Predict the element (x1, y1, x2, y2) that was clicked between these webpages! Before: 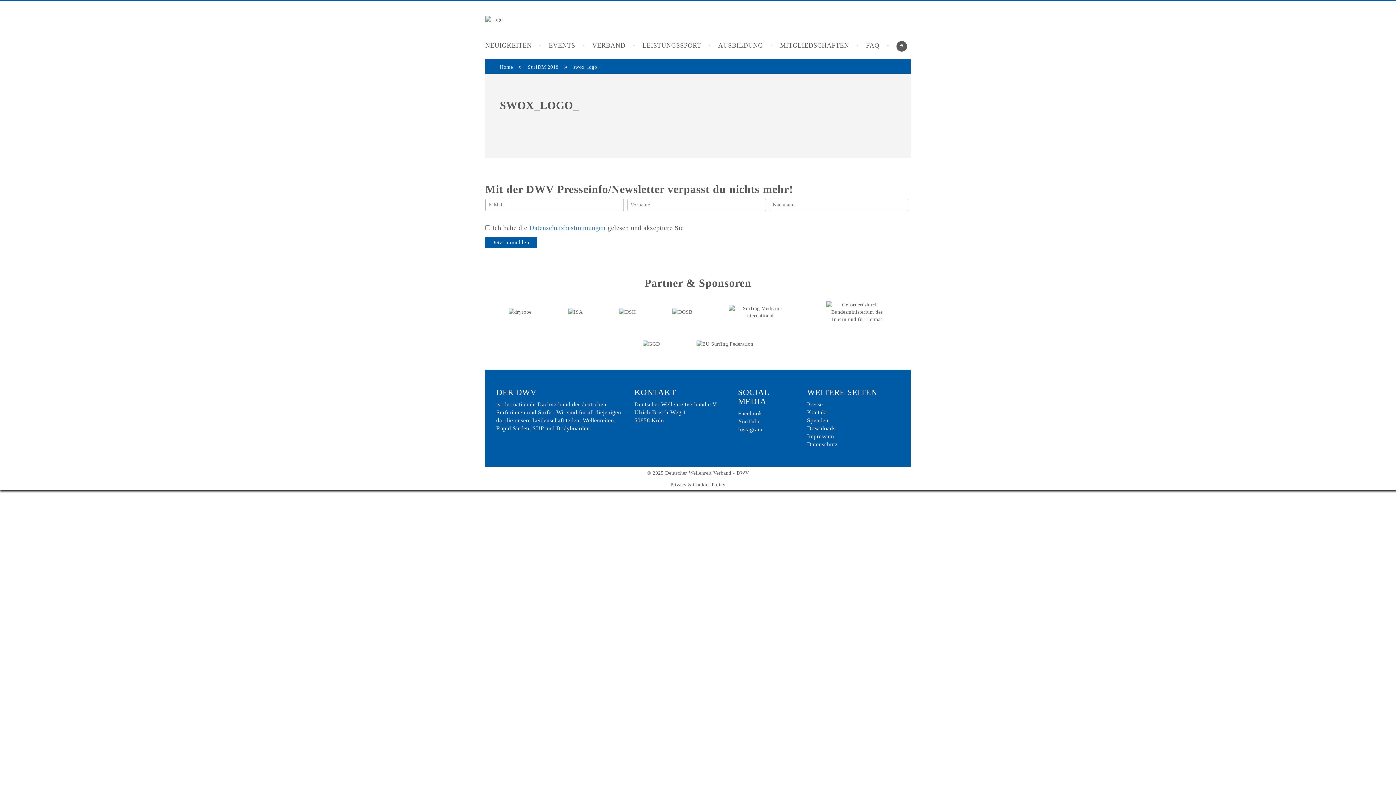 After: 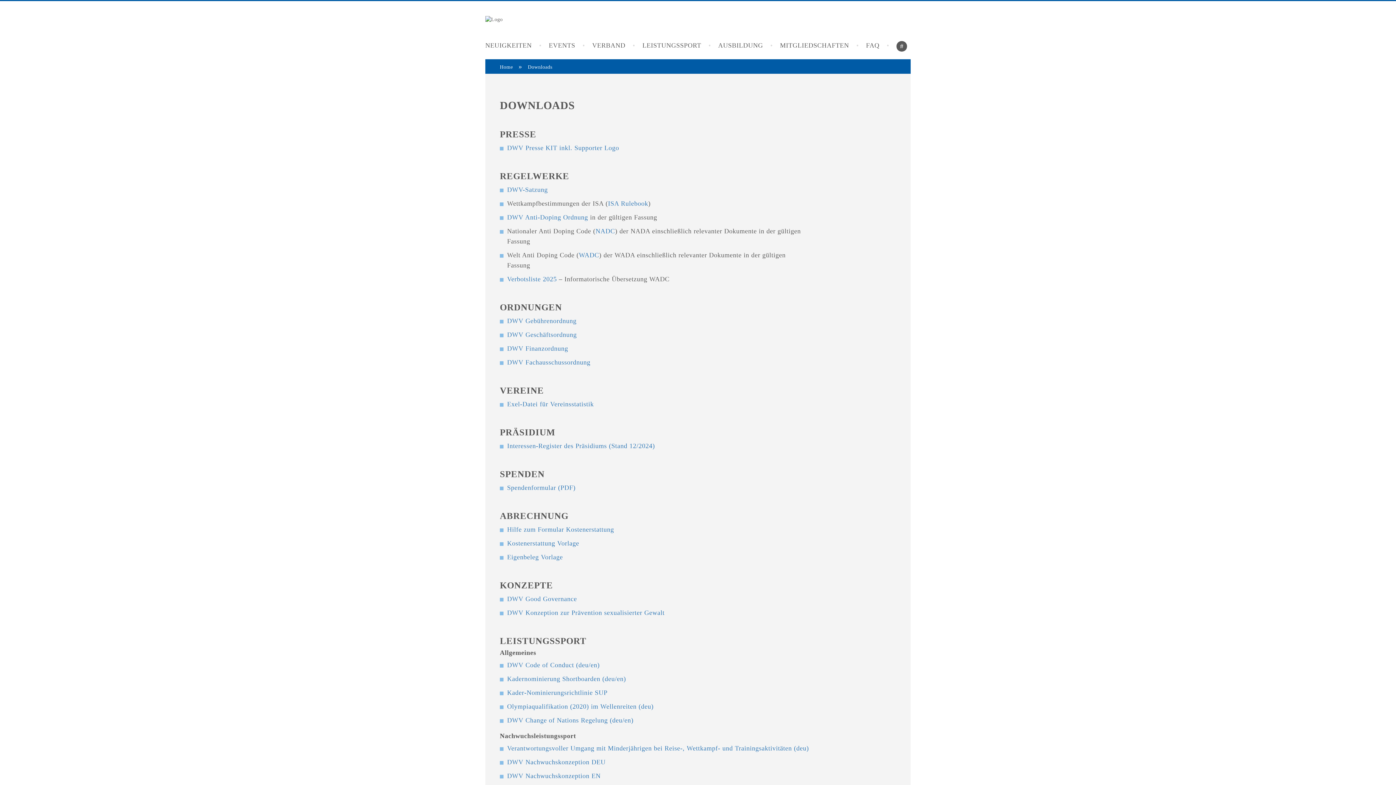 Action: bbox: (807, 425, 835, 431) label: Downloads